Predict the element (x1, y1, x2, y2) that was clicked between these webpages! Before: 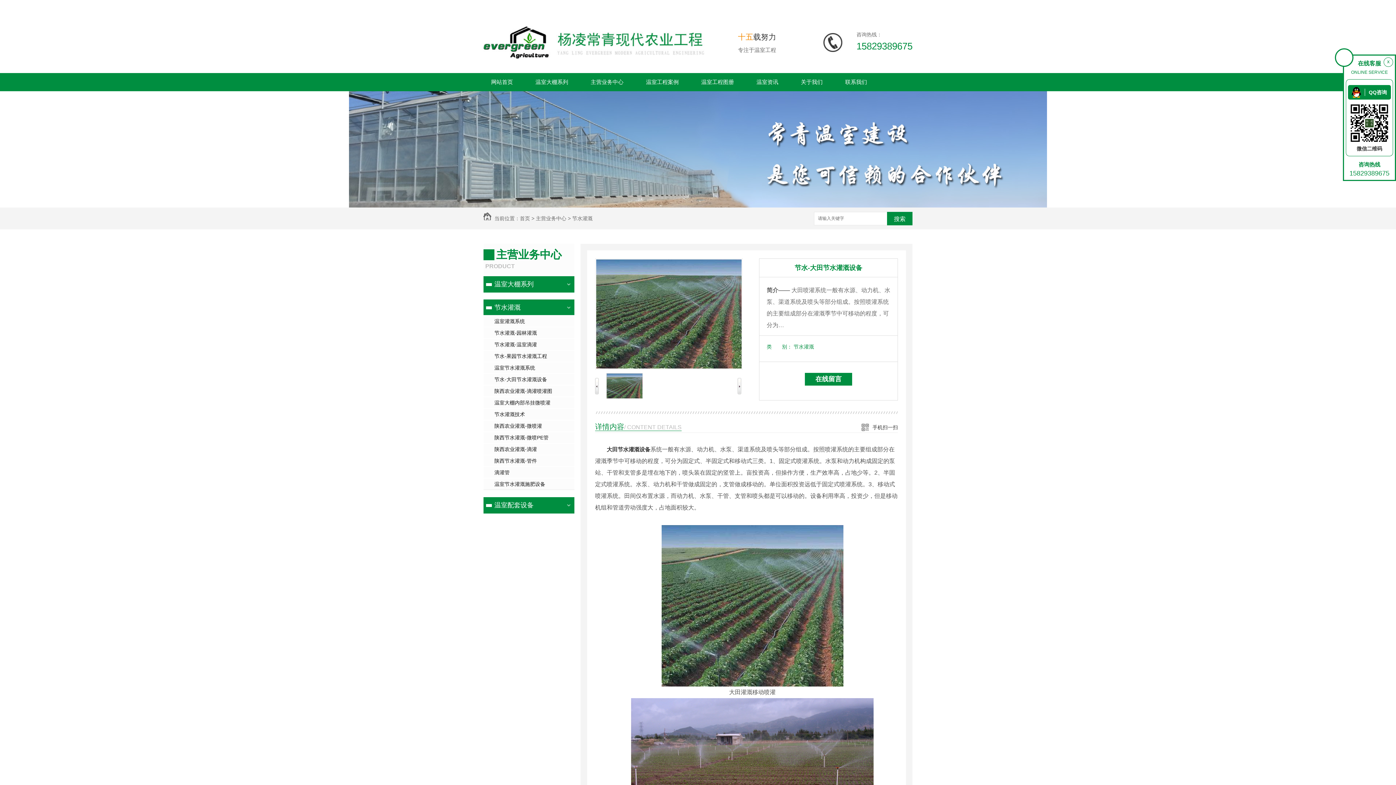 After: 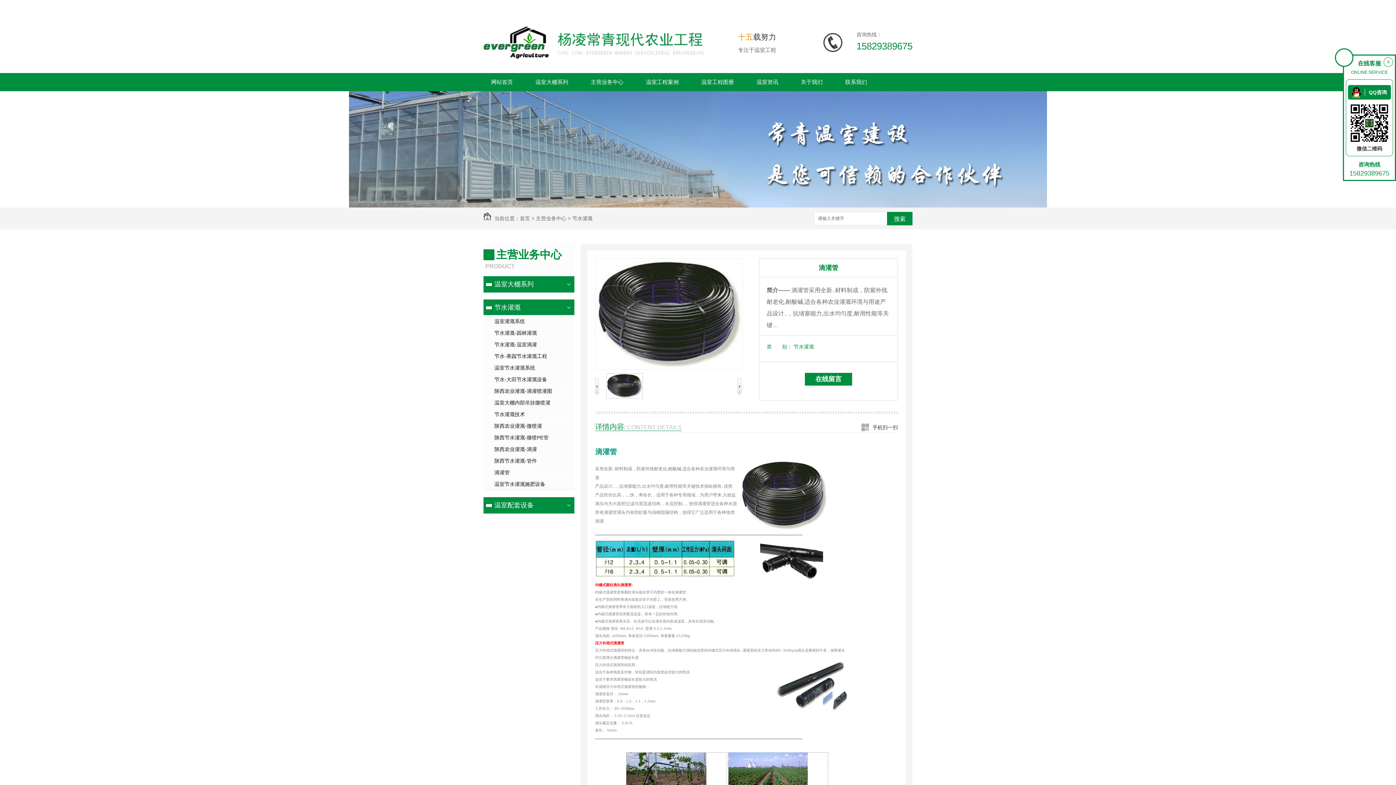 Action: label: 滴灌管 bbox: (483, 466, 574, 478)